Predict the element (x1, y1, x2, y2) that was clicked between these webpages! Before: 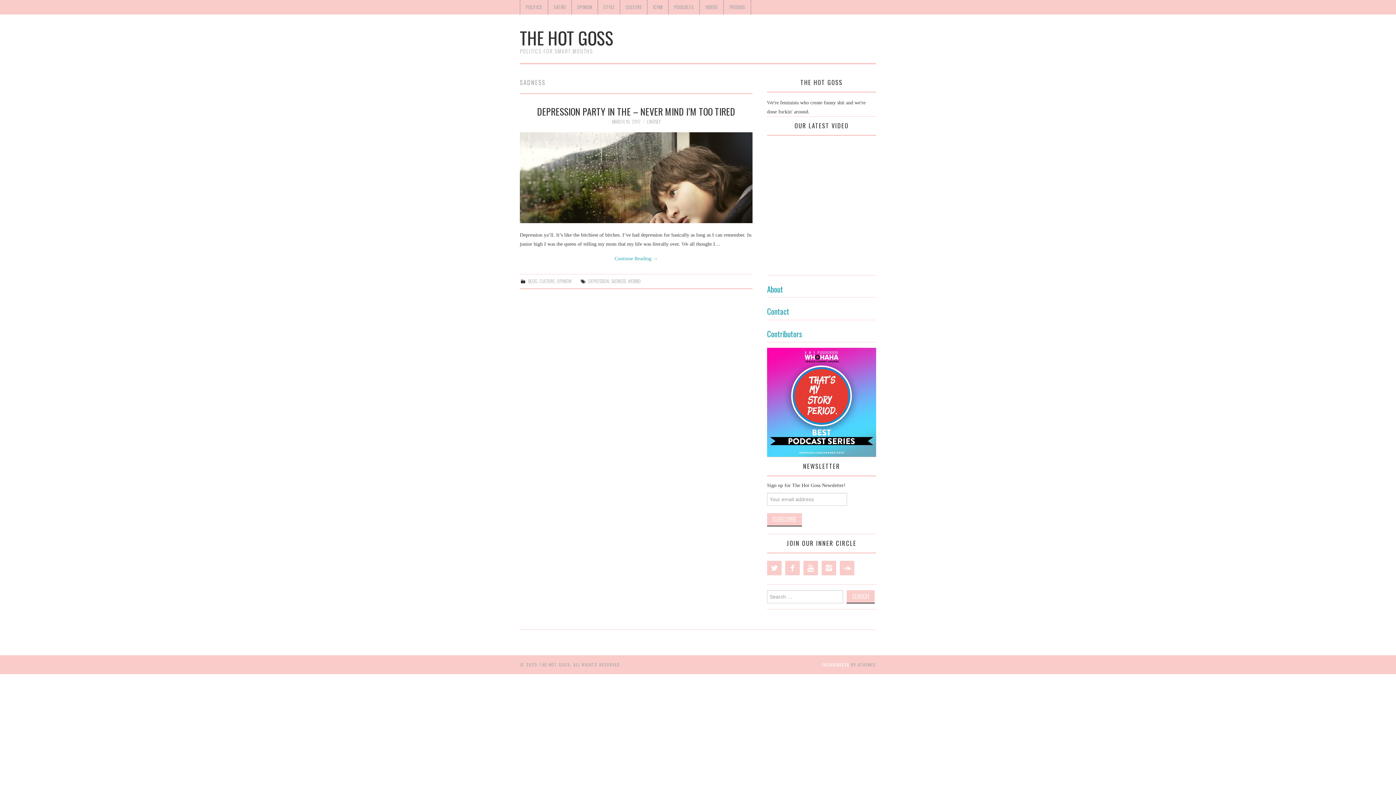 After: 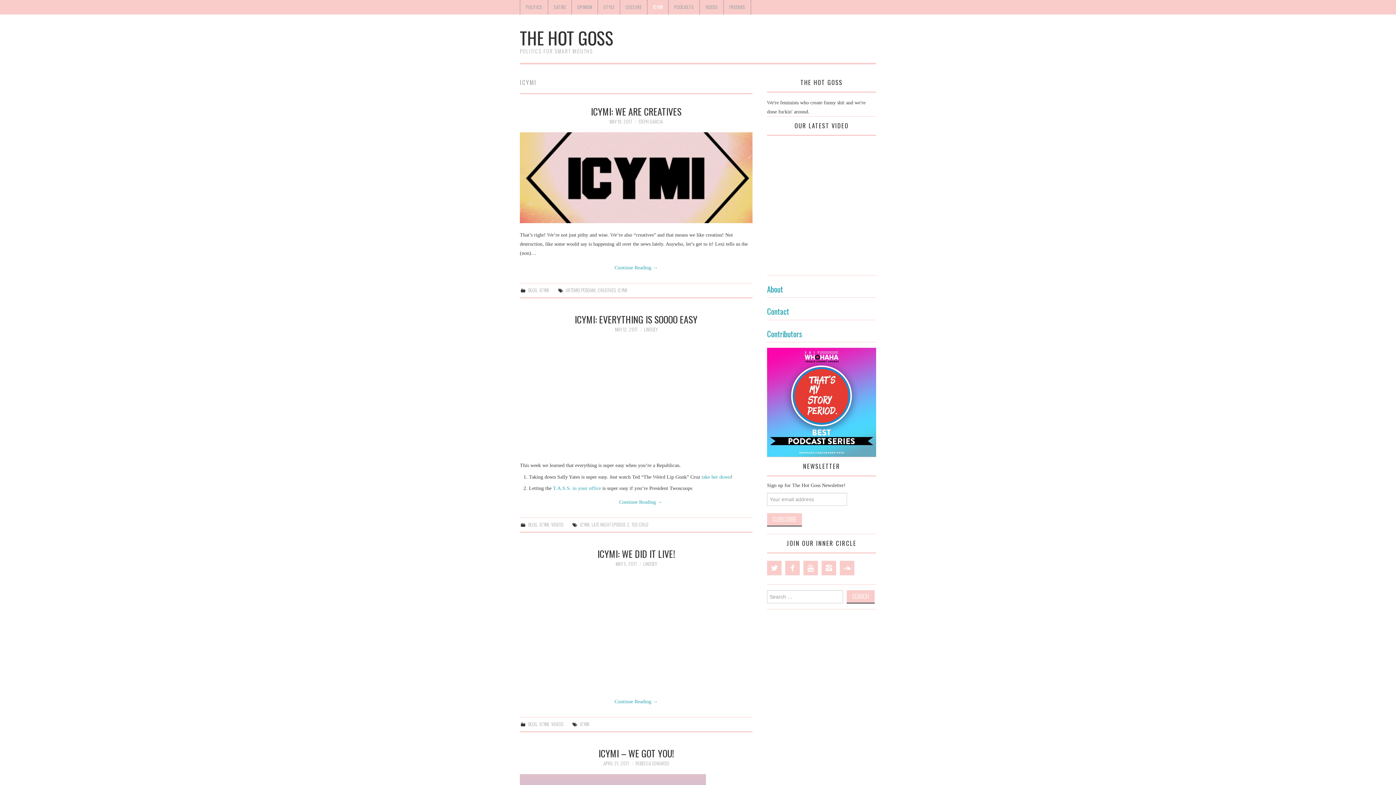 Action: label: ICYMI bbox: (647, 0, 668, 14)